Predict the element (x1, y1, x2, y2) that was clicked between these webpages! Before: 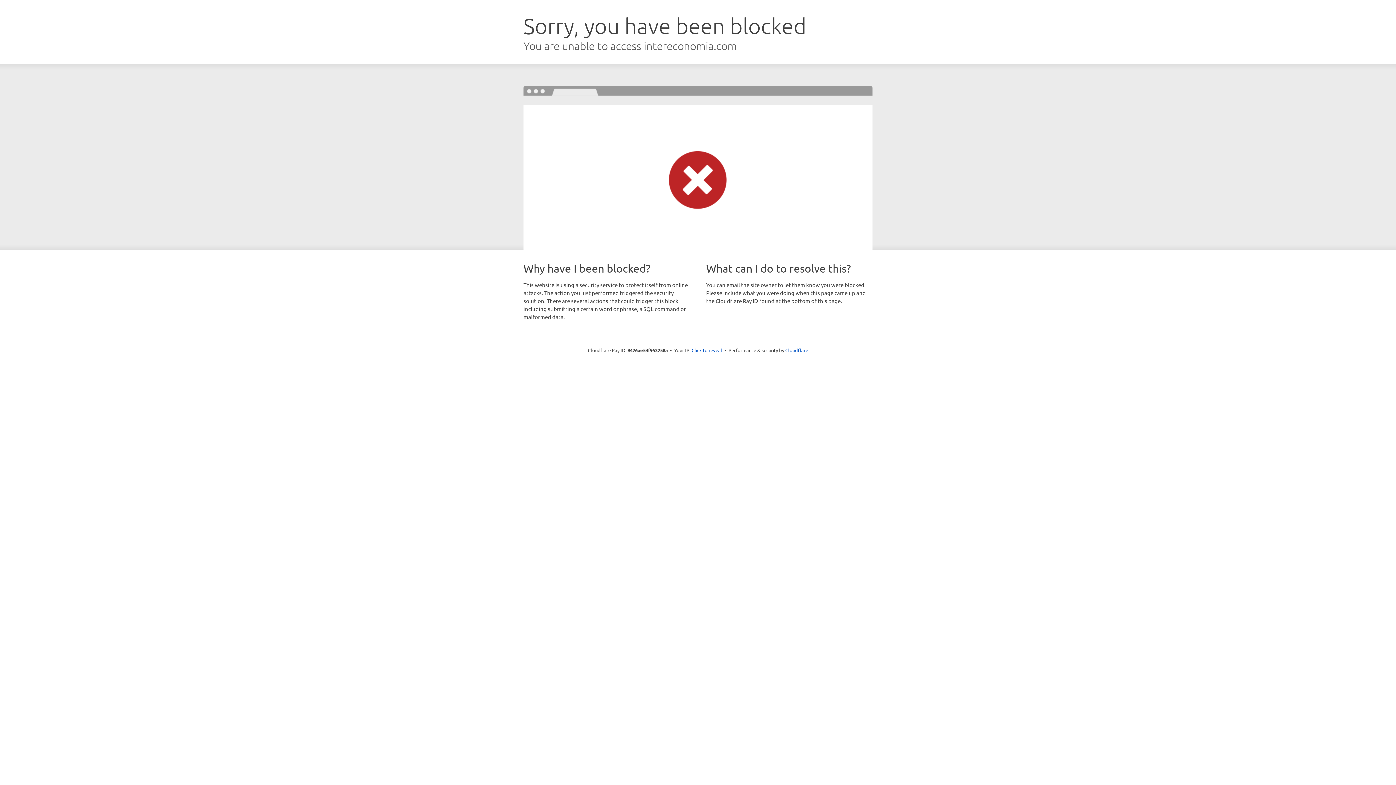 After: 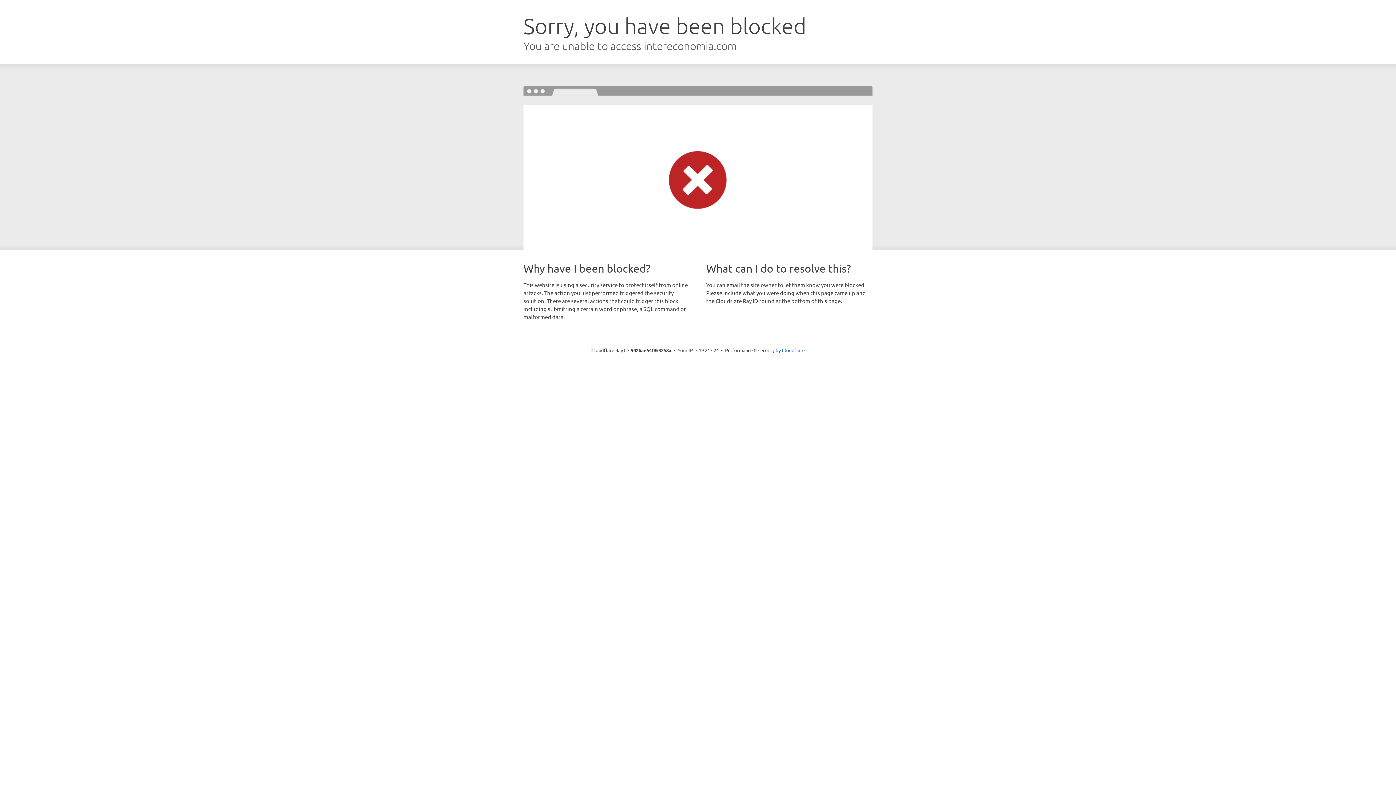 Action: label: Click to reveal bbox: (691, 346, 722, 353)